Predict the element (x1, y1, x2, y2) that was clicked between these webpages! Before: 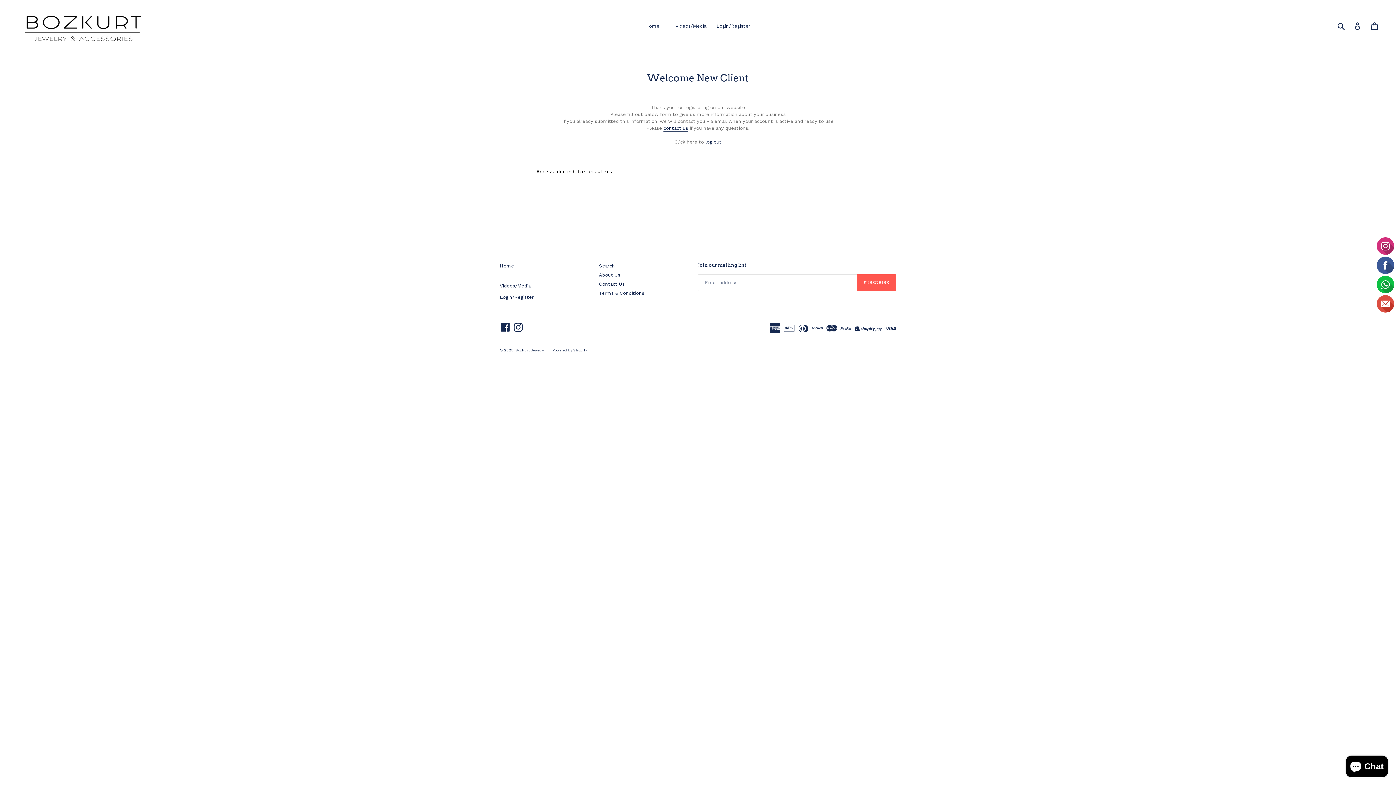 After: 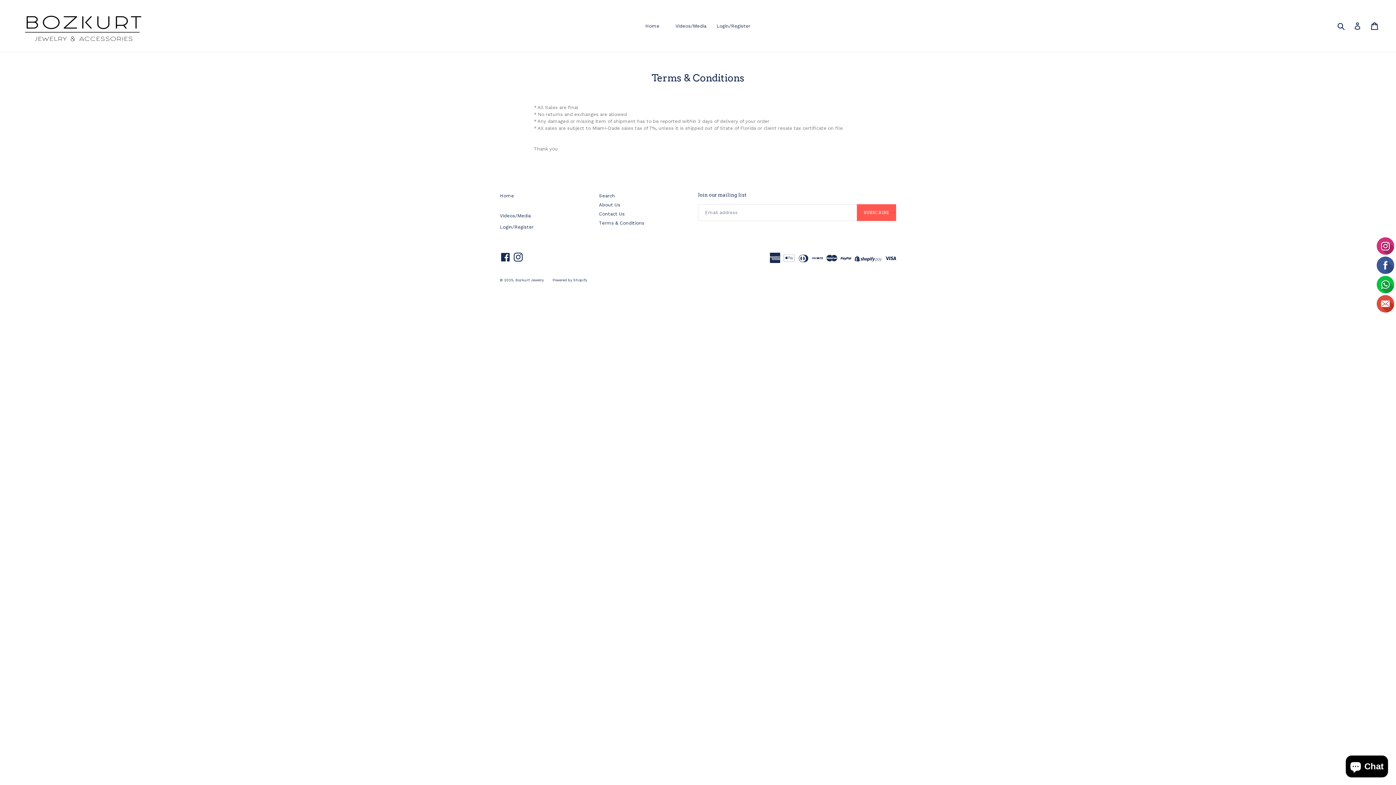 Action: label: Terms & Conditions bbox: (599, 234, 644, 239)